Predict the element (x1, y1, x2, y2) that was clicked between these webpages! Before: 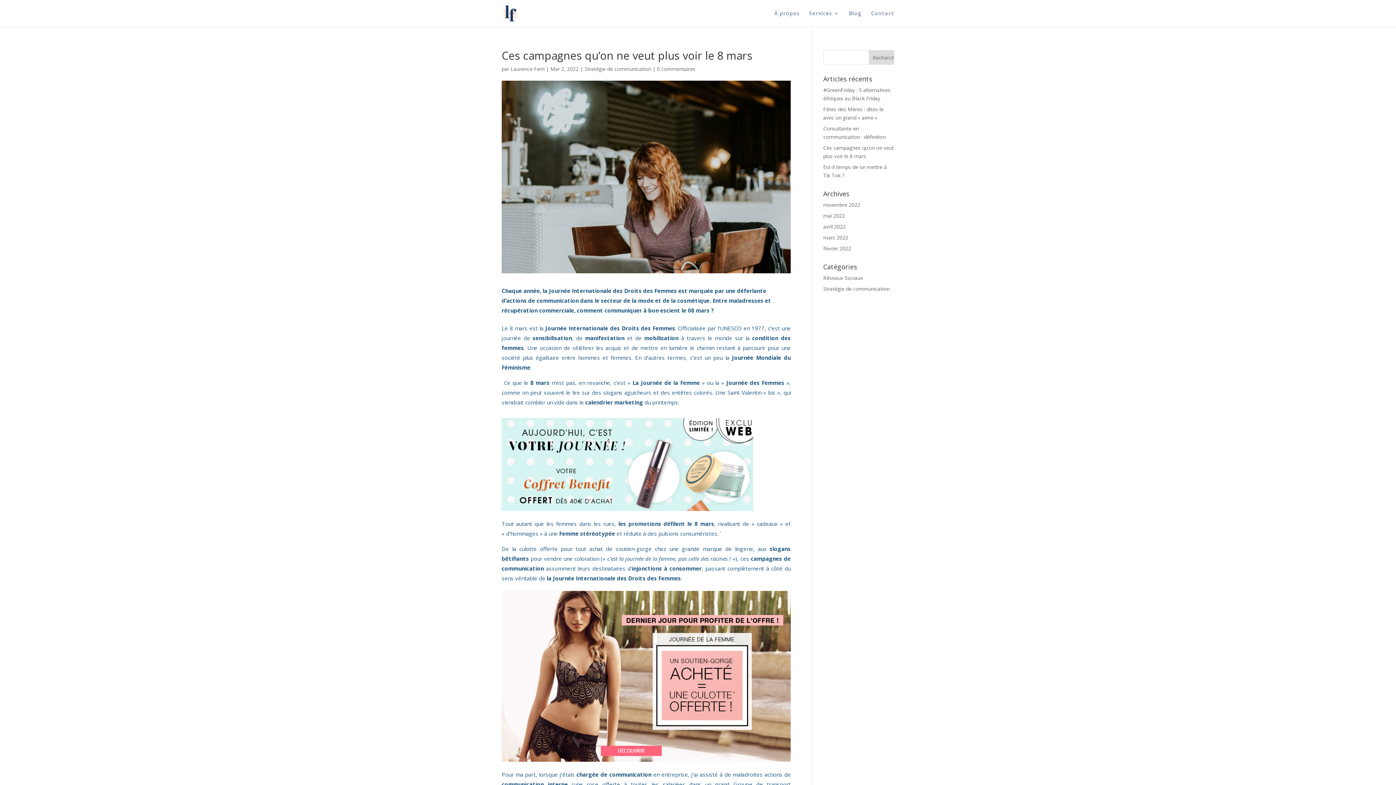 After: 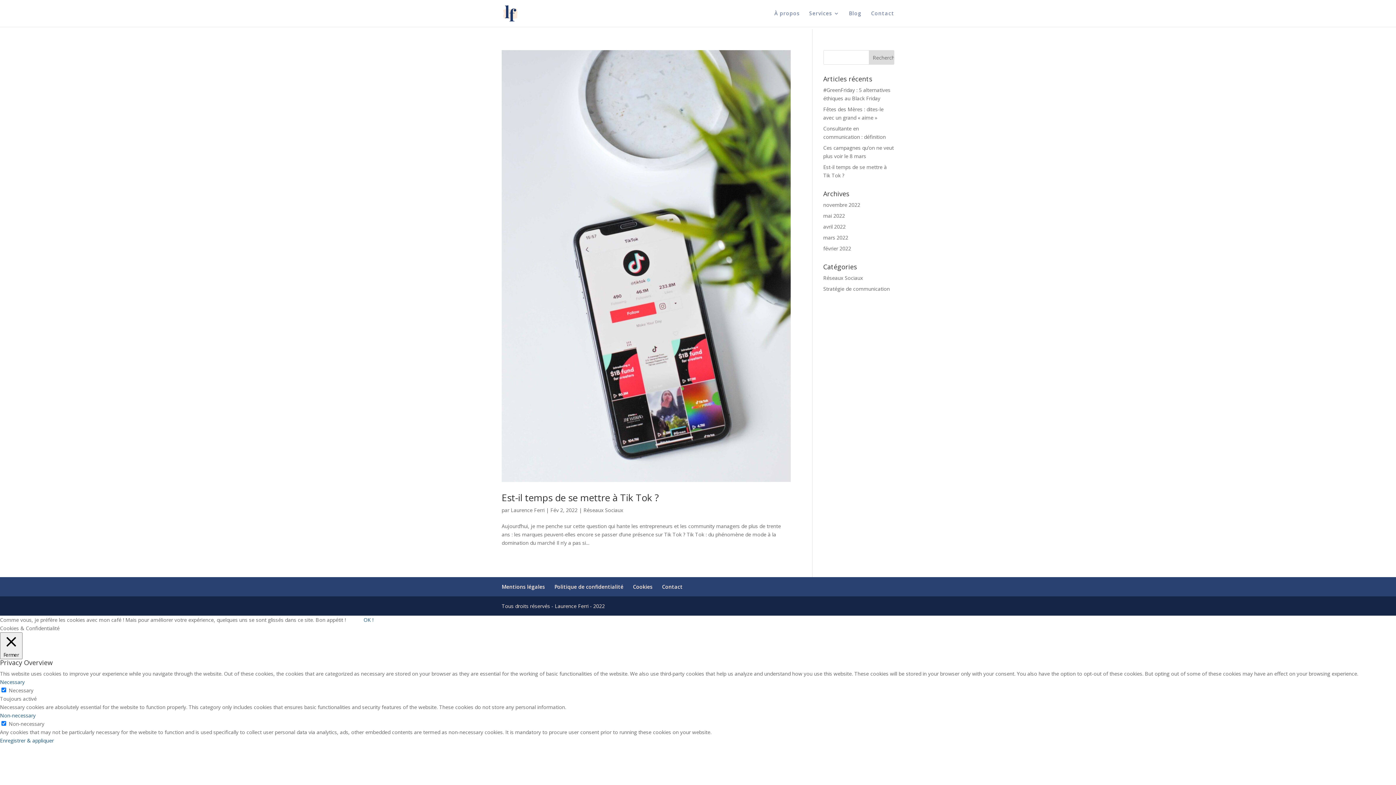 Action: bbox: (823, 274, 863, 281) label: Réseaux Sociaux